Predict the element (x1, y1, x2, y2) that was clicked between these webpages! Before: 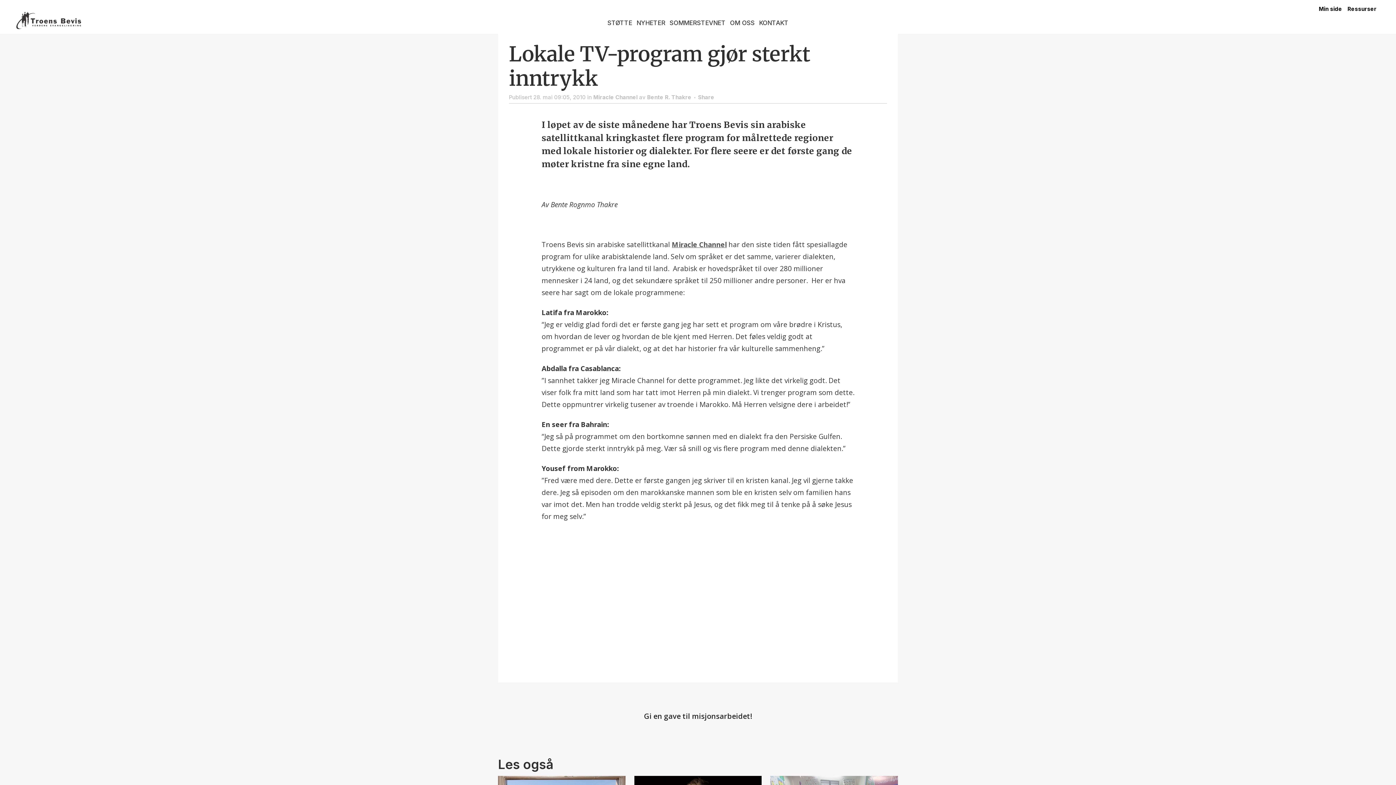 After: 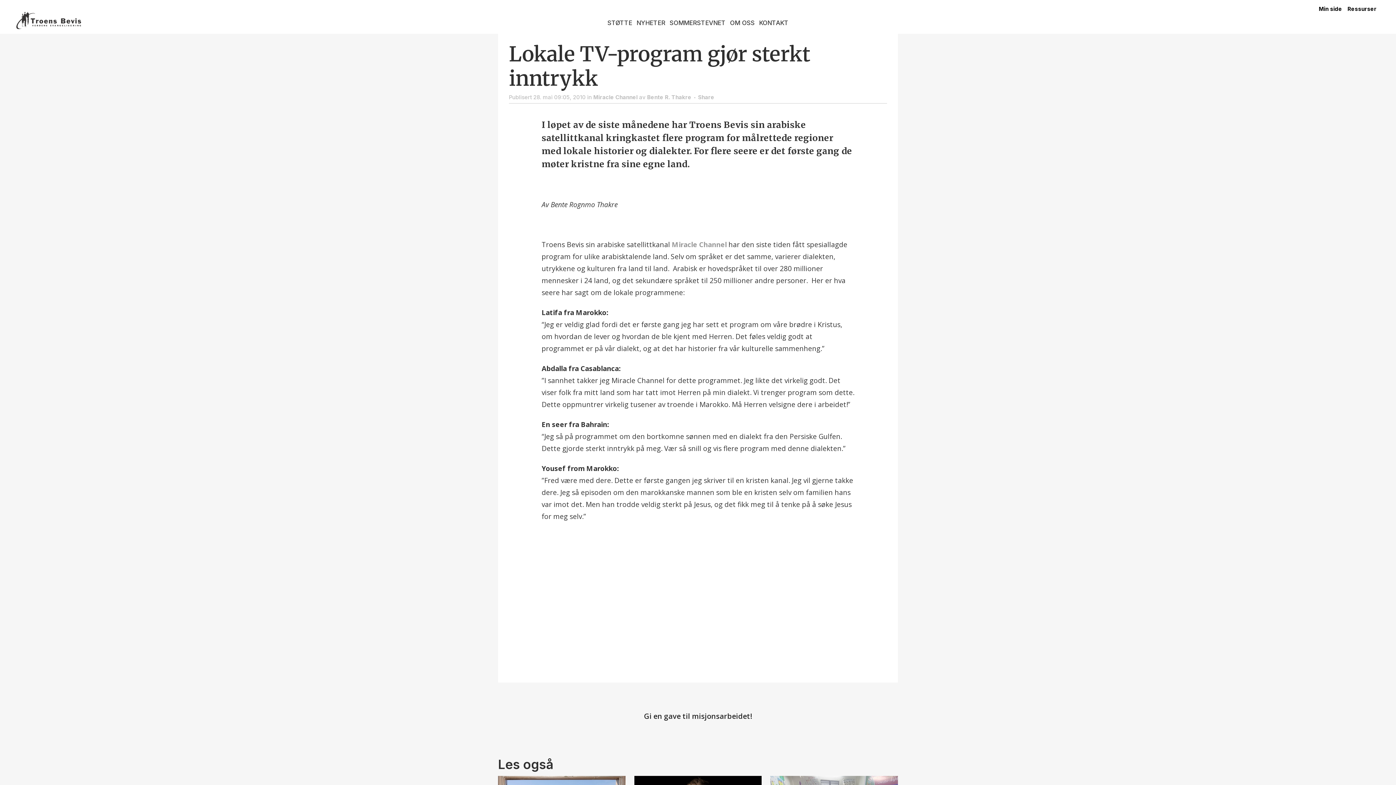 Action: label: Miracle Channel bbox: (672, 240, 726, 249)